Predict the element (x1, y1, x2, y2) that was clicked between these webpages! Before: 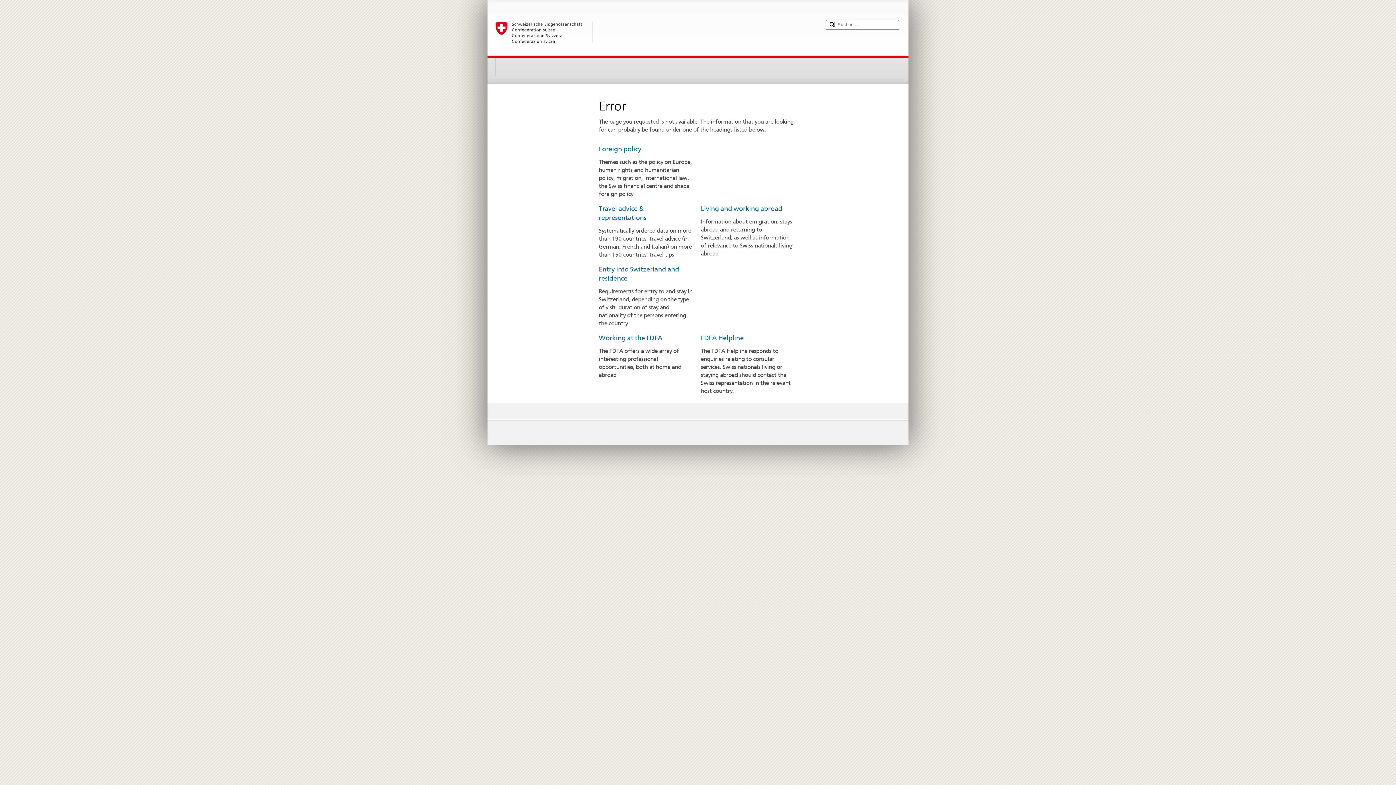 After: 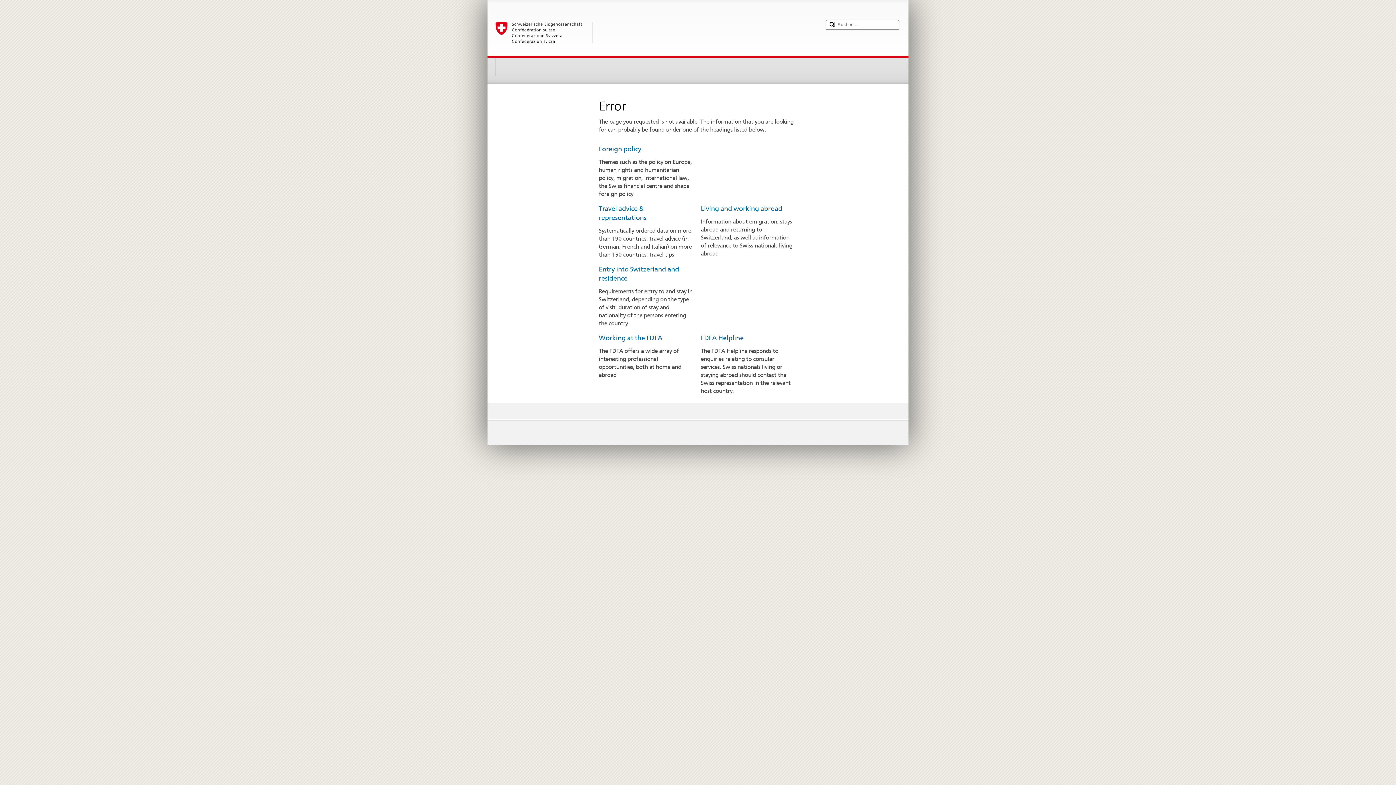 Action: bbox: (495, 21, 819, 52)